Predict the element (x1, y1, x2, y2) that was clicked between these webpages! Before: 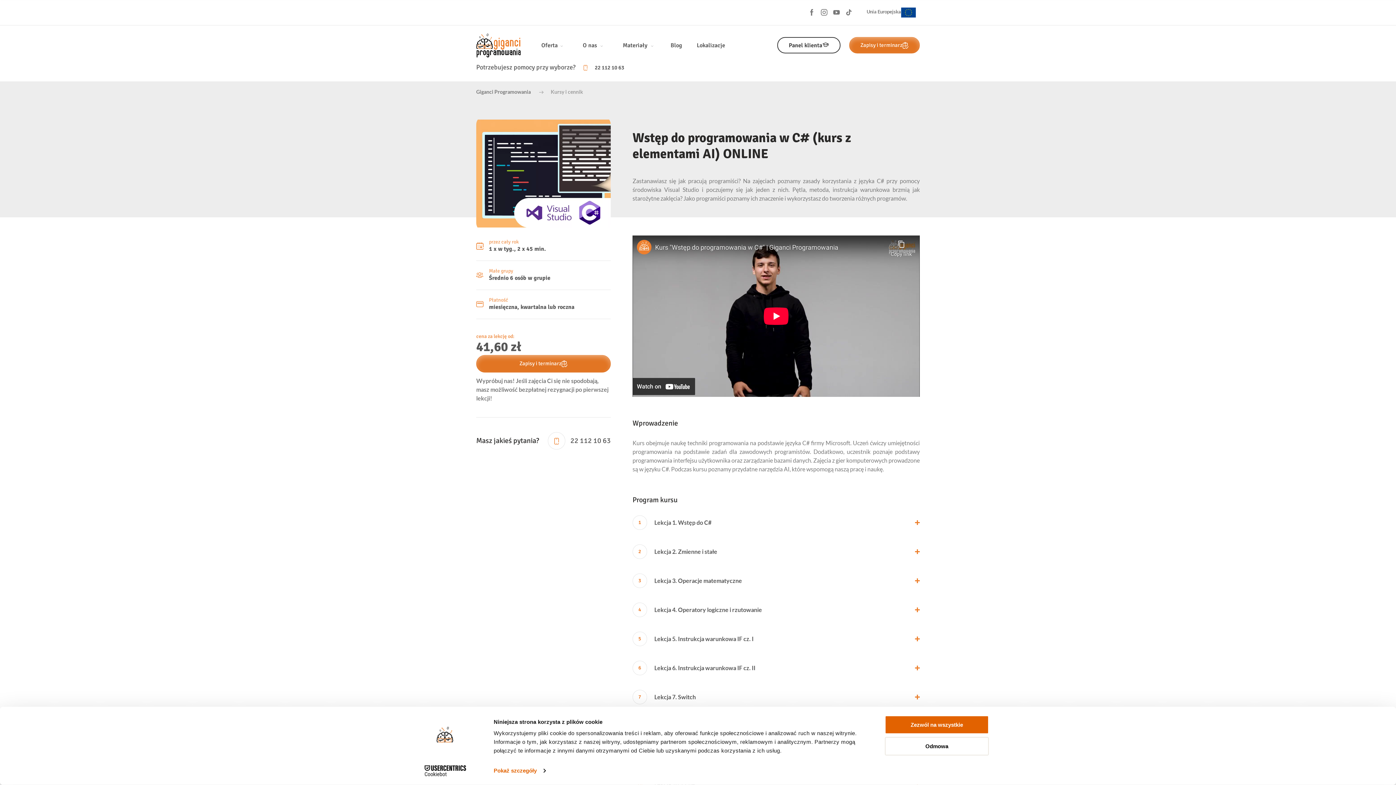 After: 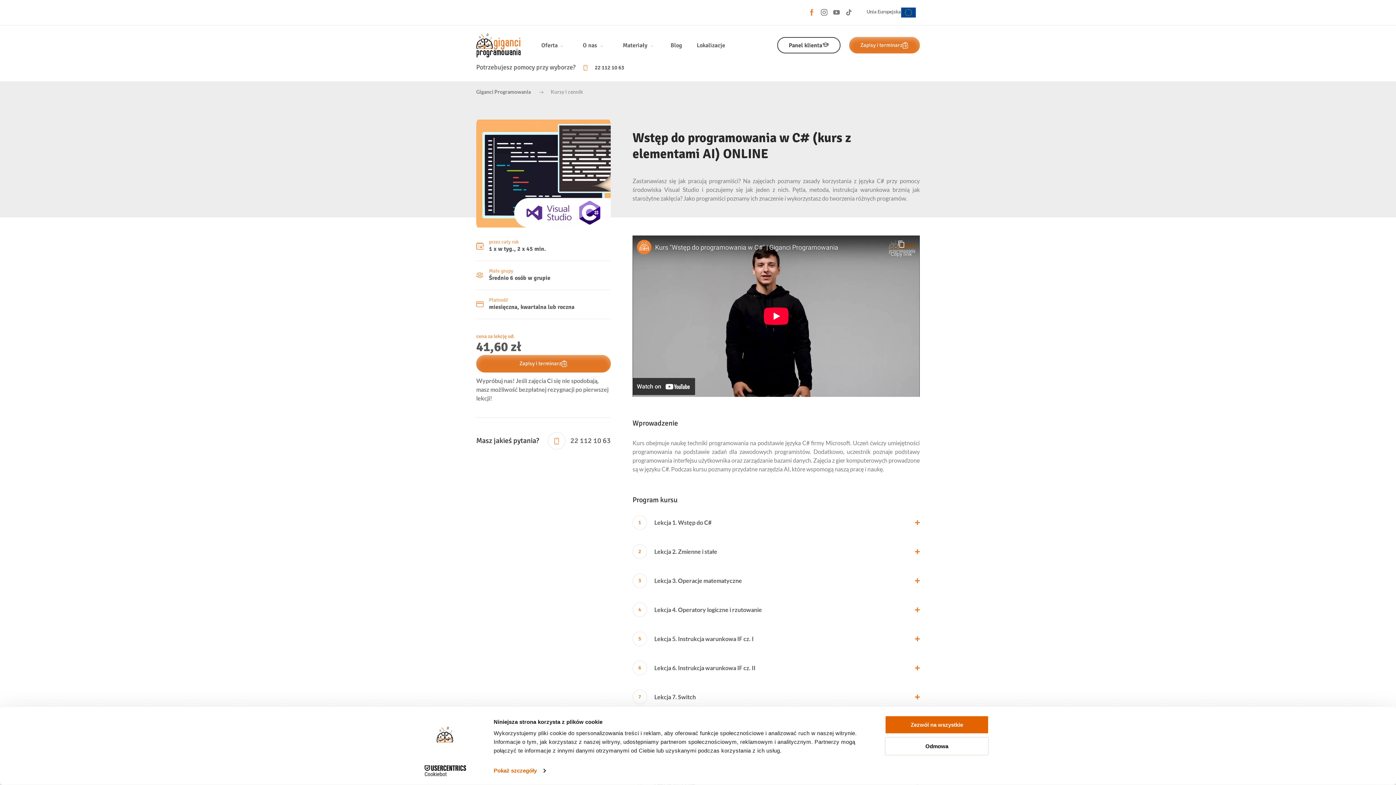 Action: bbox: (808, 9, 815, 15)